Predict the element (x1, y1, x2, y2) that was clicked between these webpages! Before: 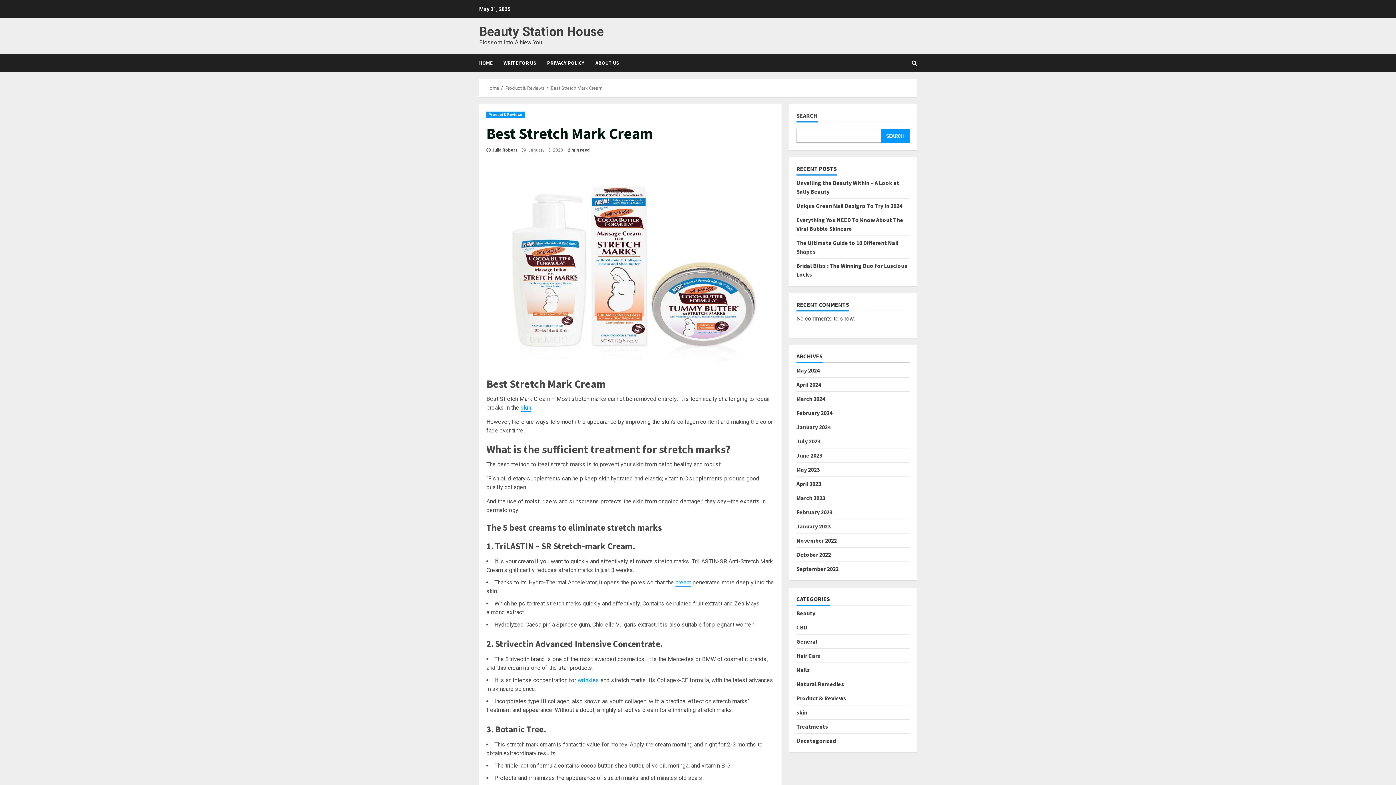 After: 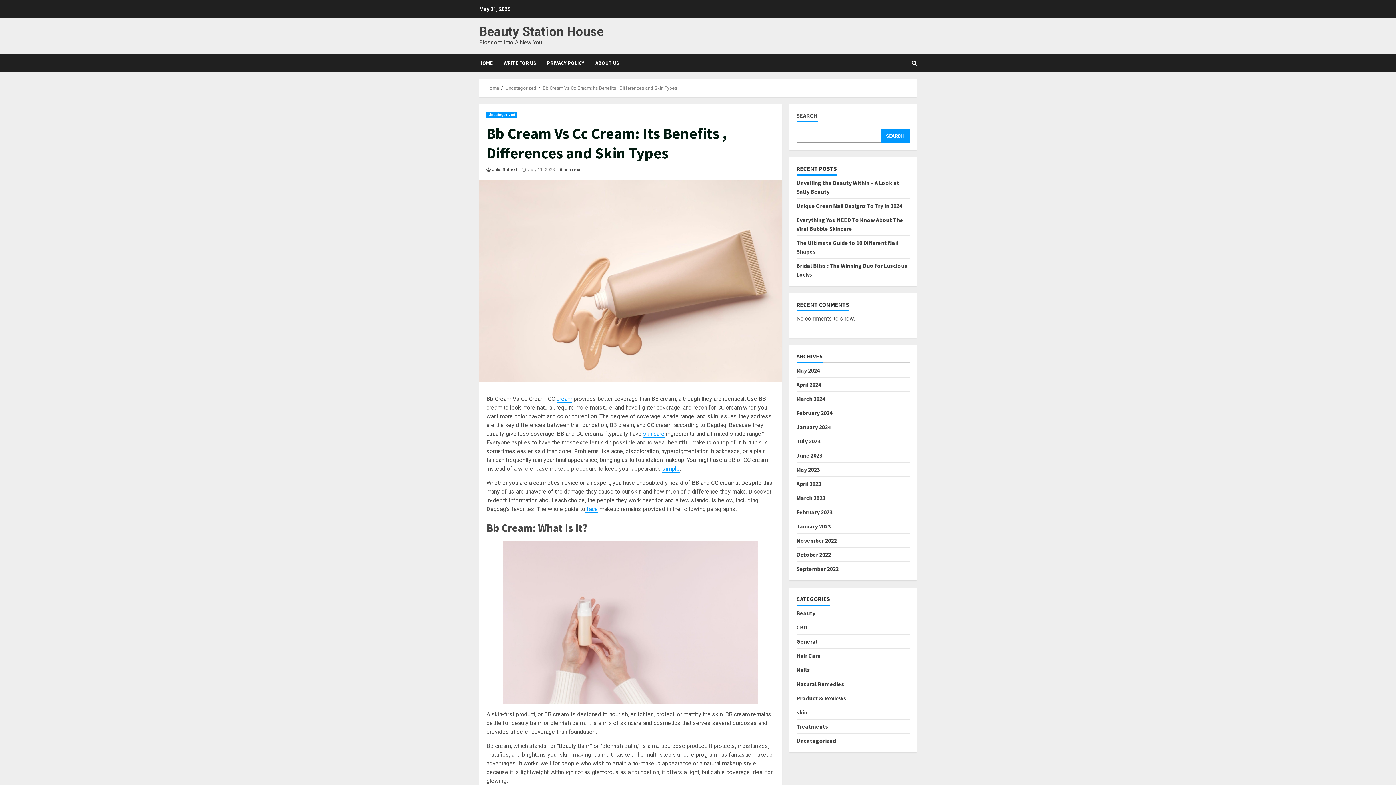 Action: bbox: (675, 579, 691, 586) label: cream